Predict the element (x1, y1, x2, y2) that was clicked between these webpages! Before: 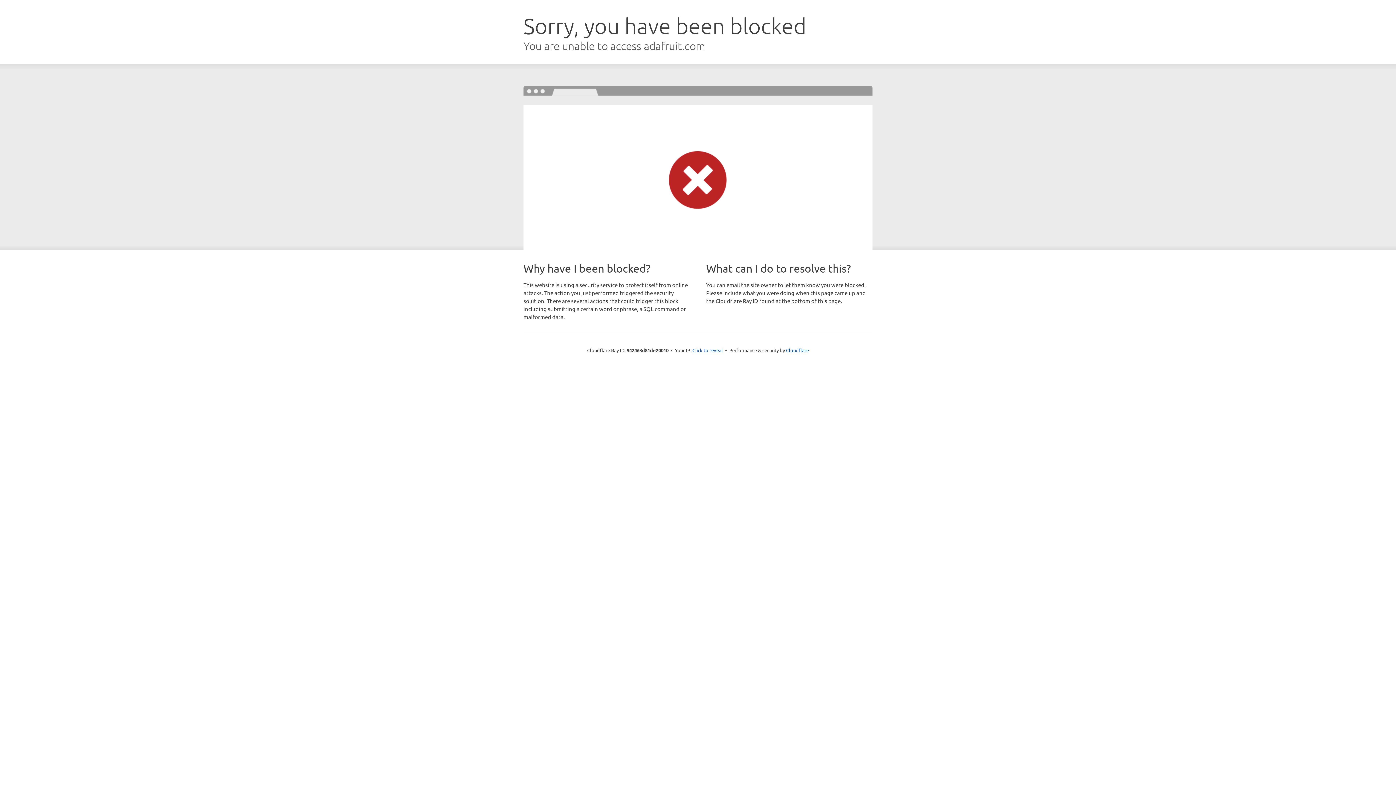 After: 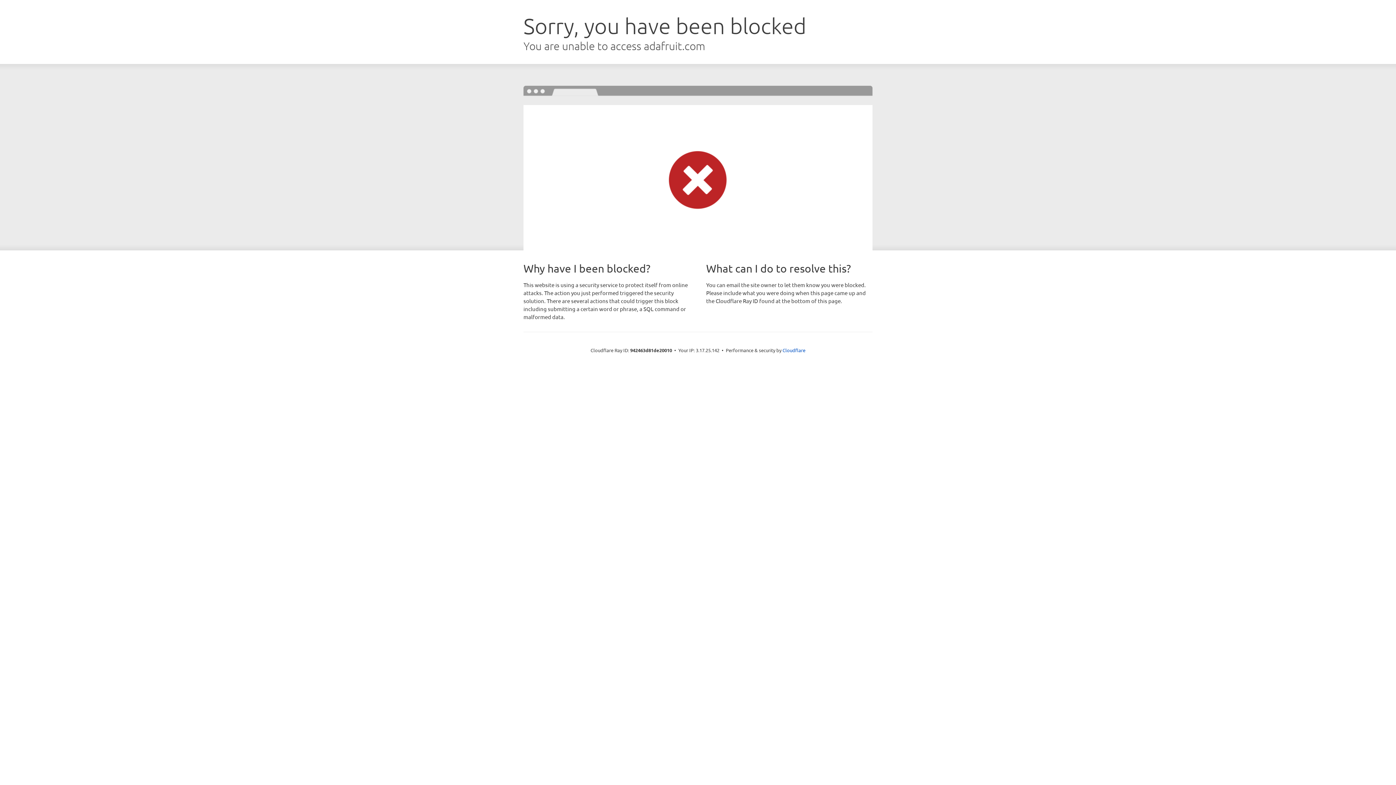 Action: label: Click to reveal bbox: (692, 346, 723, 353)